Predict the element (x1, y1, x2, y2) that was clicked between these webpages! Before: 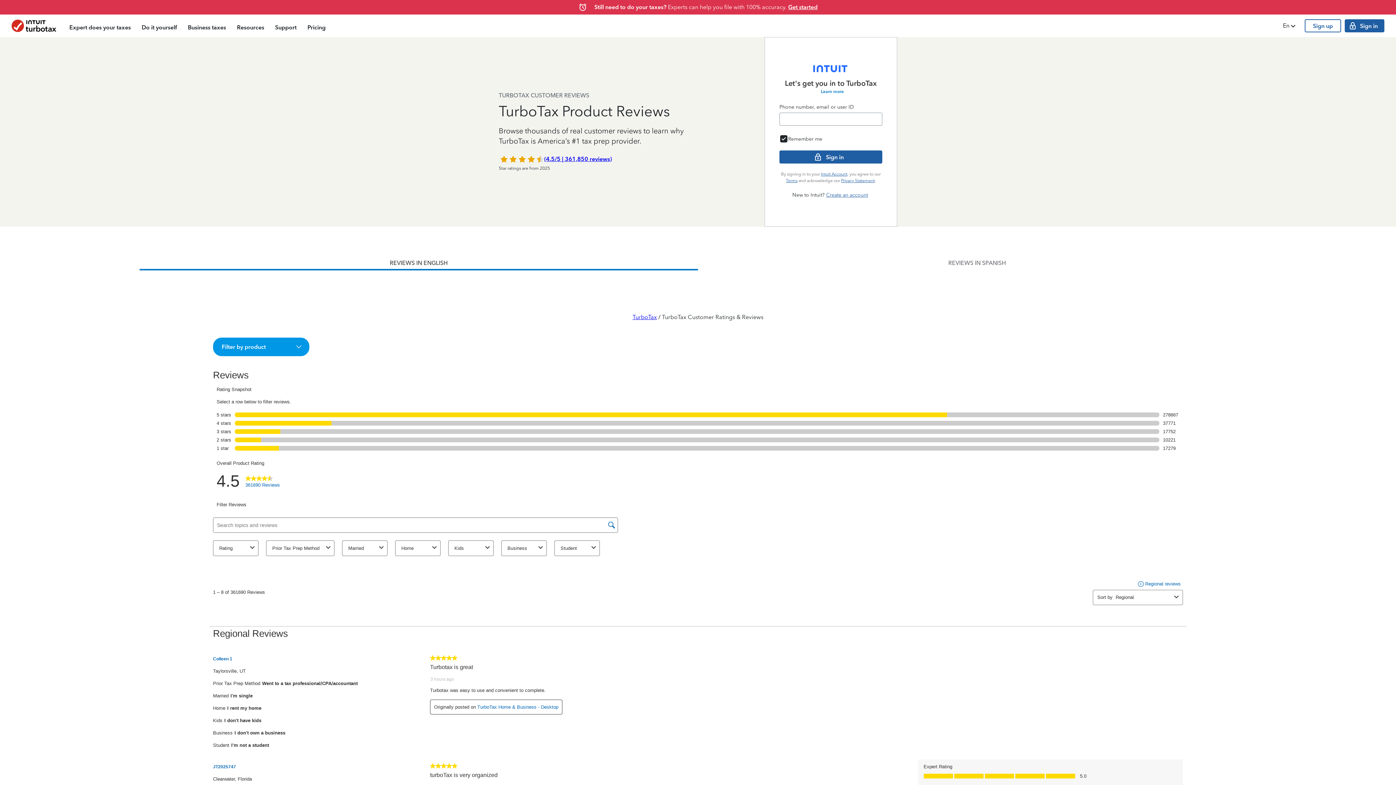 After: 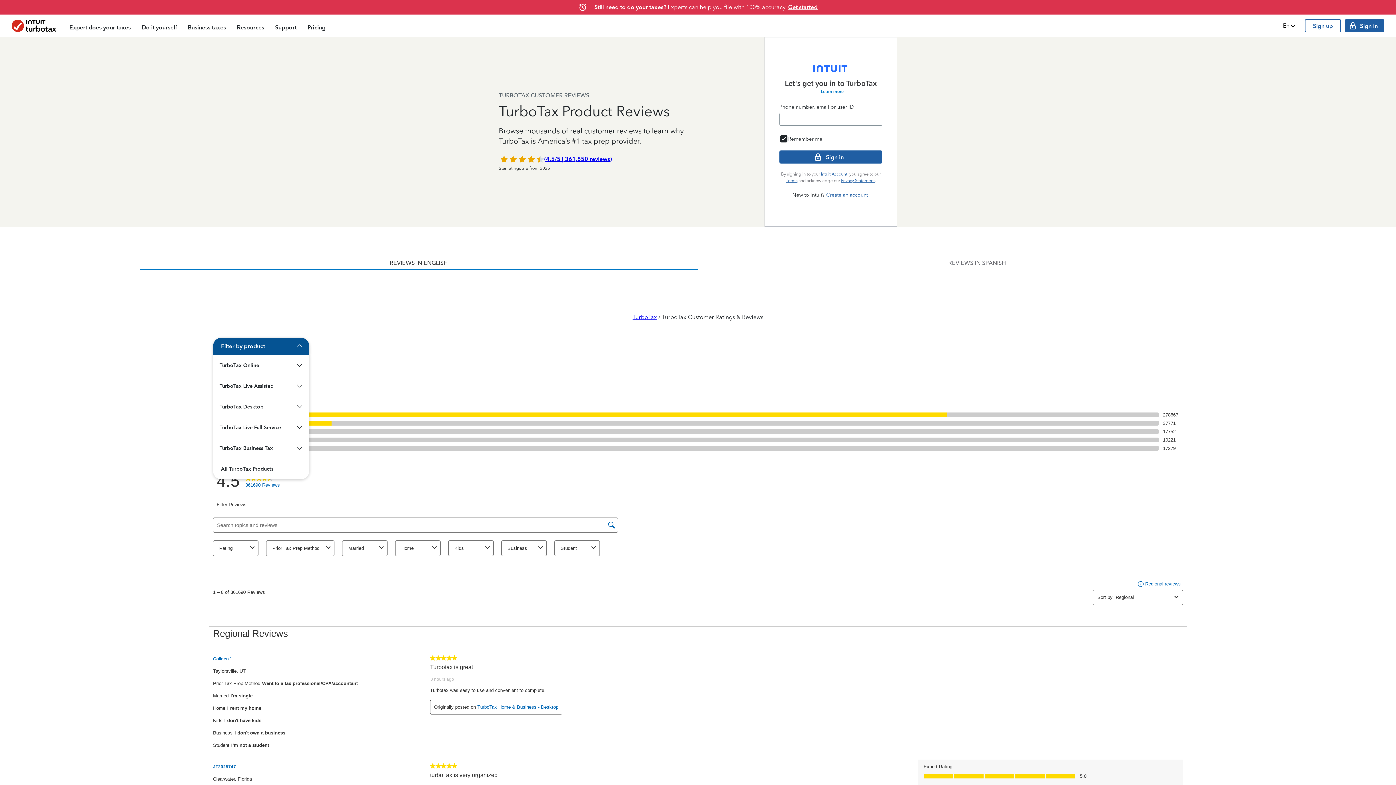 Action: label: Filter by product bbox: (213, 338, 308, 355)